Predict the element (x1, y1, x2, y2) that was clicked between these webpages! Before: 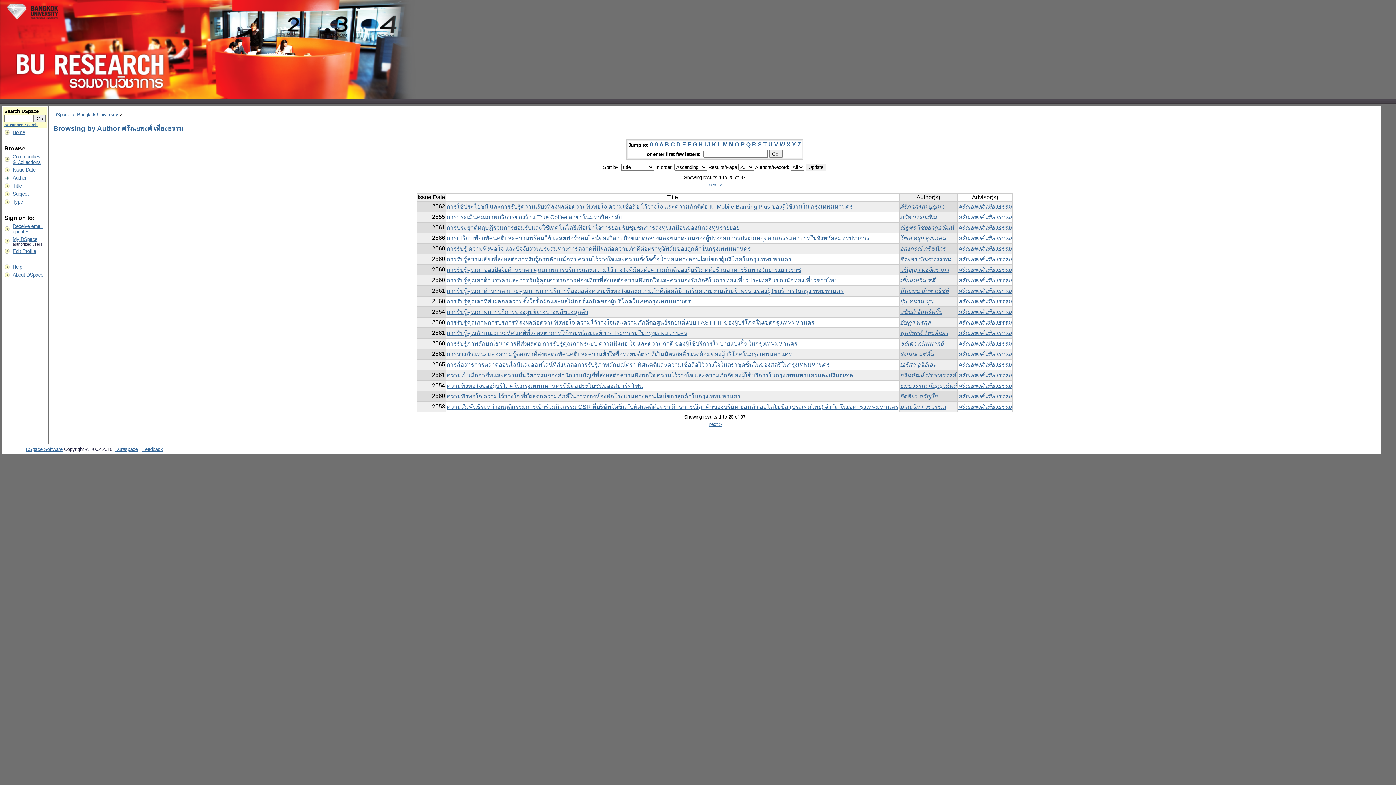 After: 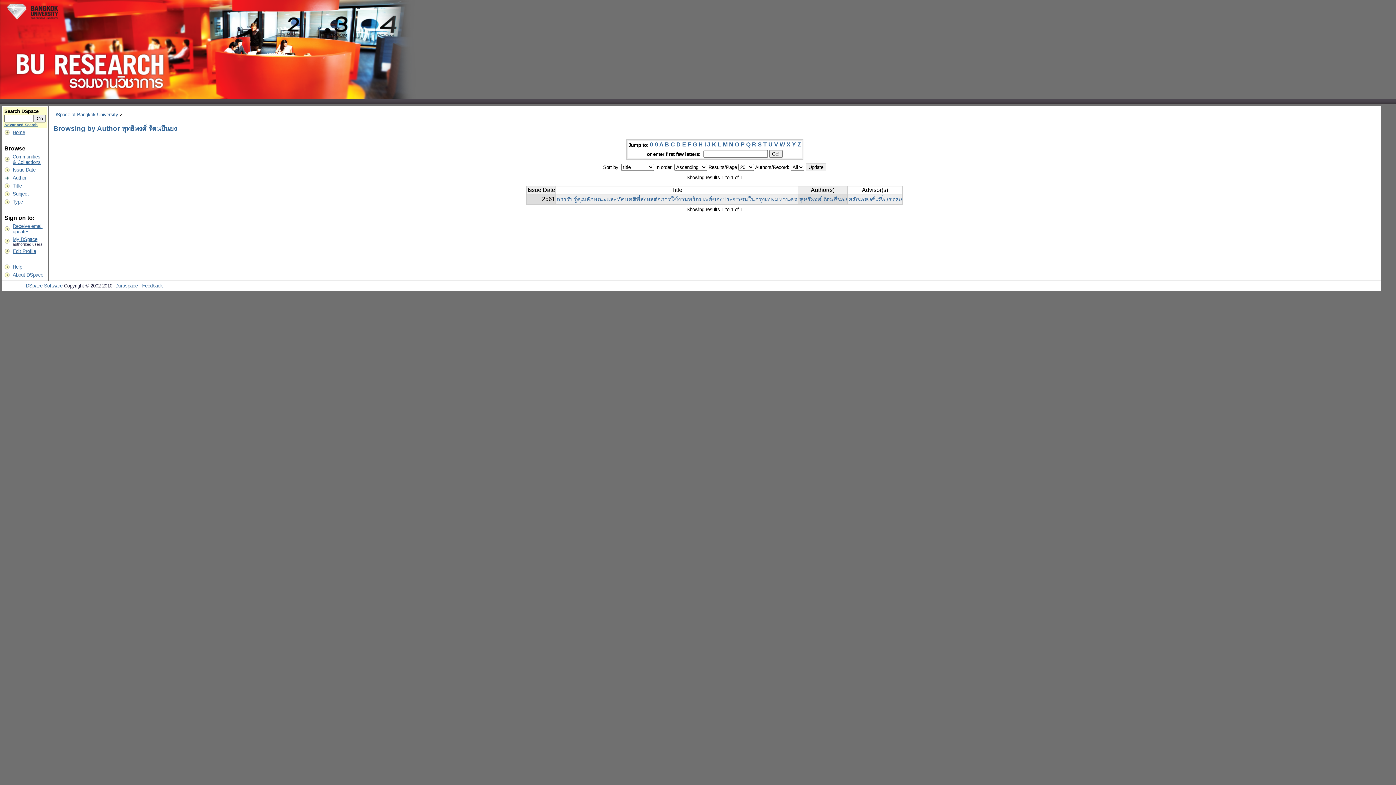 Action: label: พุทธิพงศ์ รัตนยืนยง bbox: (900, 330, 948, 336)